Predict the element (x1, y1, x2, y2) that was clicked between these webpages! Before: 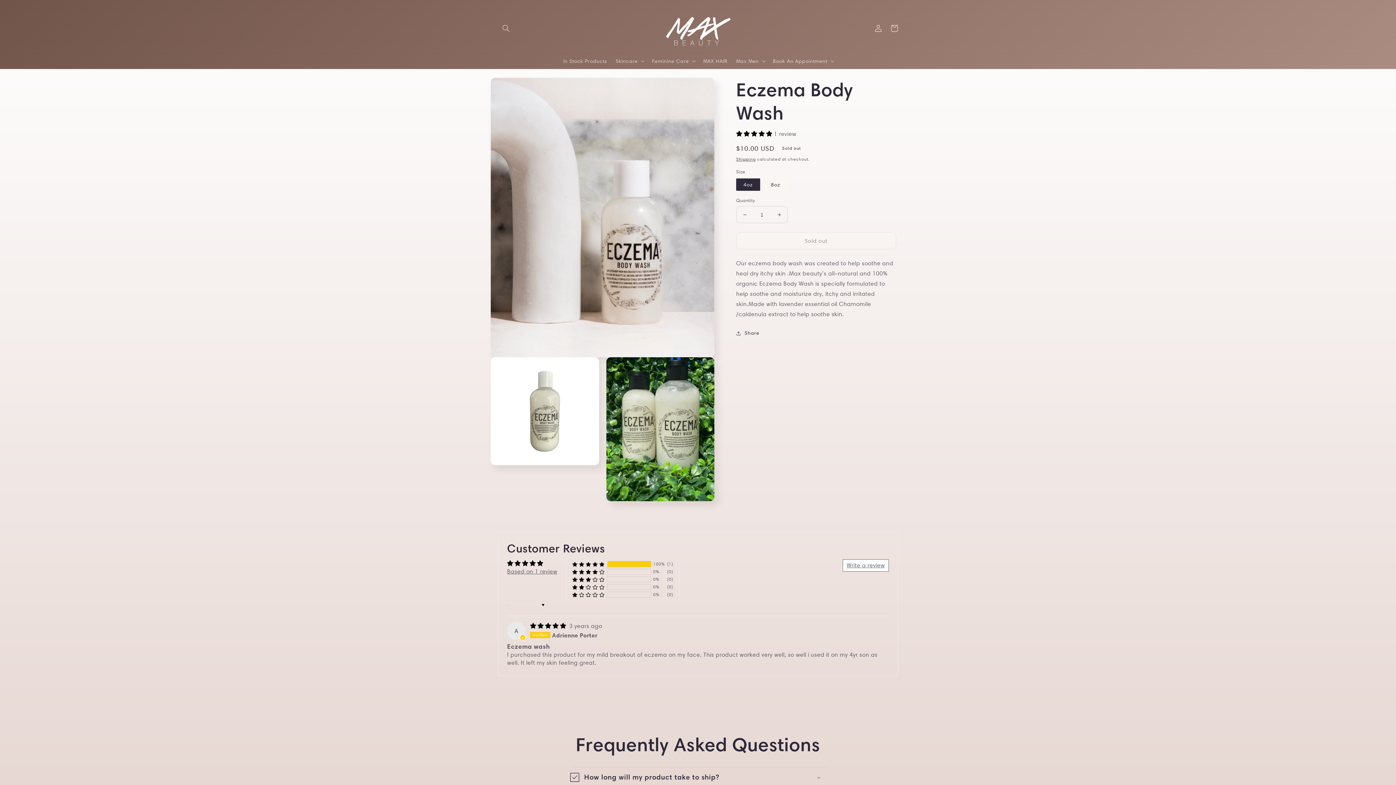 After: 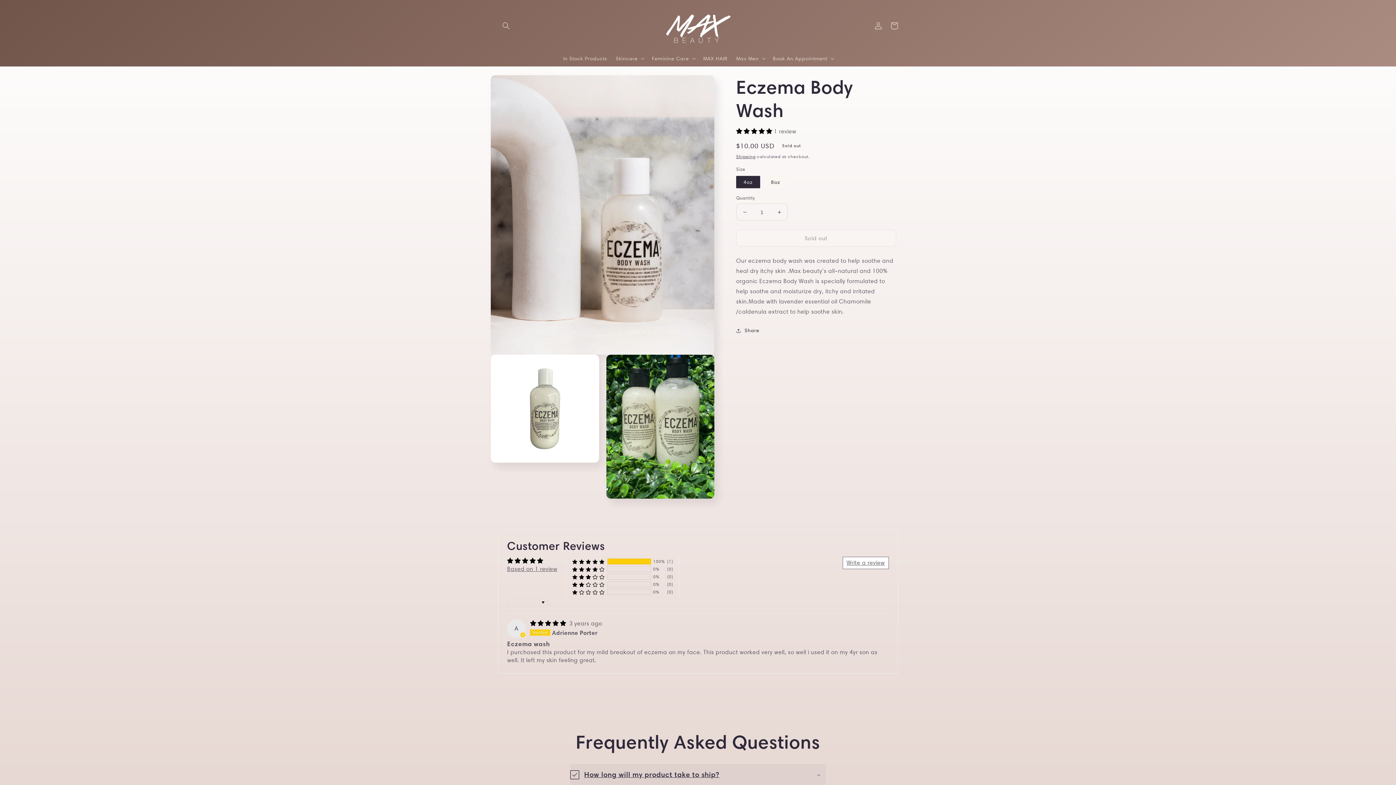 Action: label: How long will my product take to ship? bbox: (570, 767, 826, 788)